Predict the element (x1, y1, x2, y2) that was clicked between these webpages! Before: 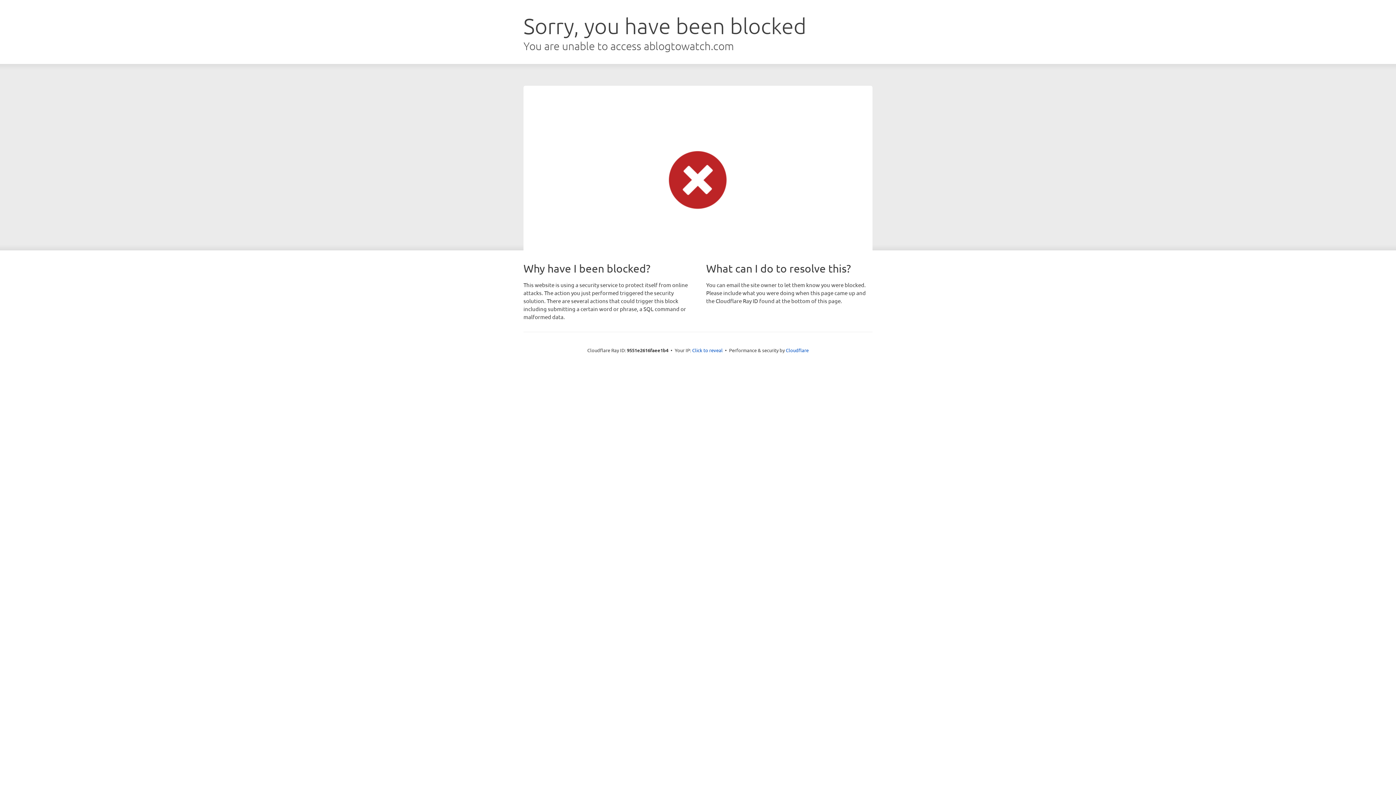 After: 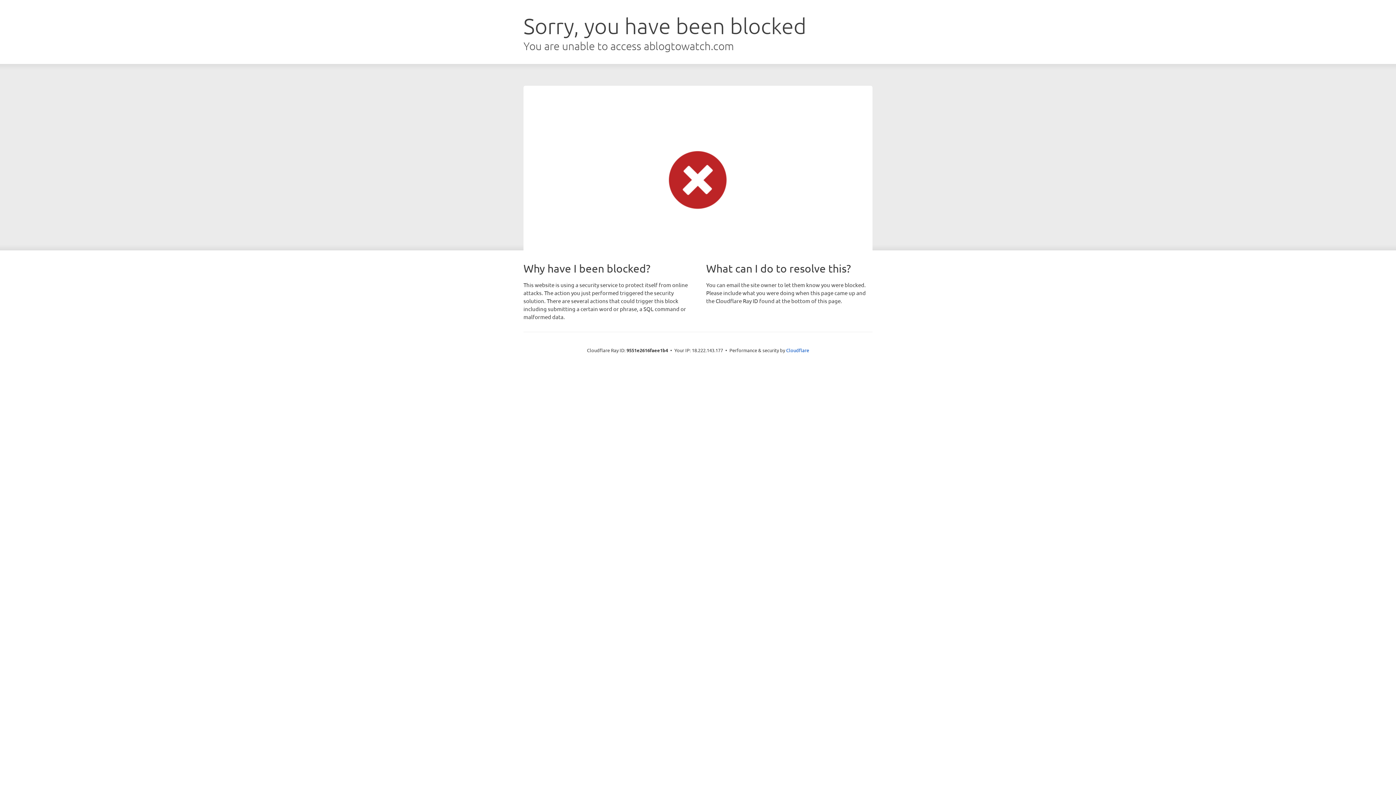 Action: bbox: (692, 346, 722, 353) label: Click to reveal